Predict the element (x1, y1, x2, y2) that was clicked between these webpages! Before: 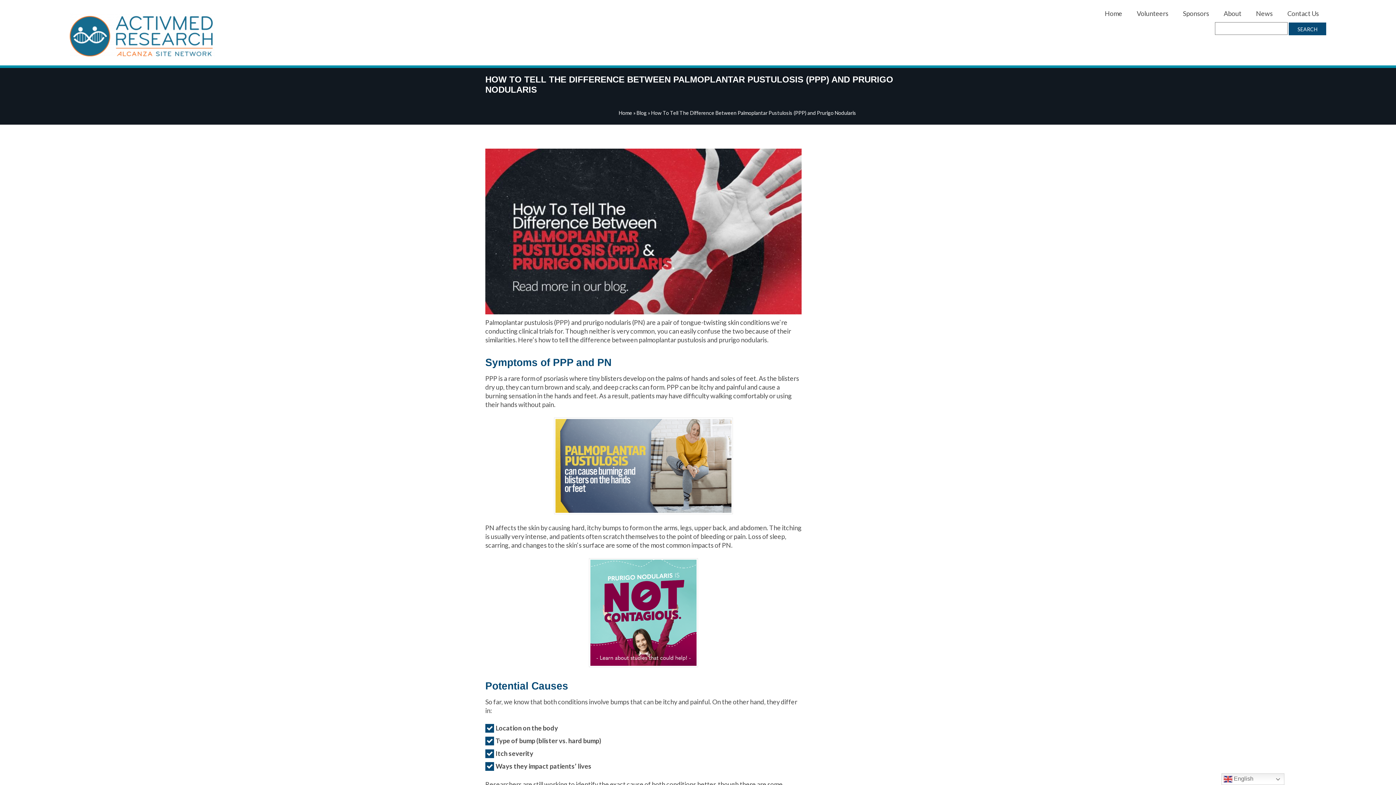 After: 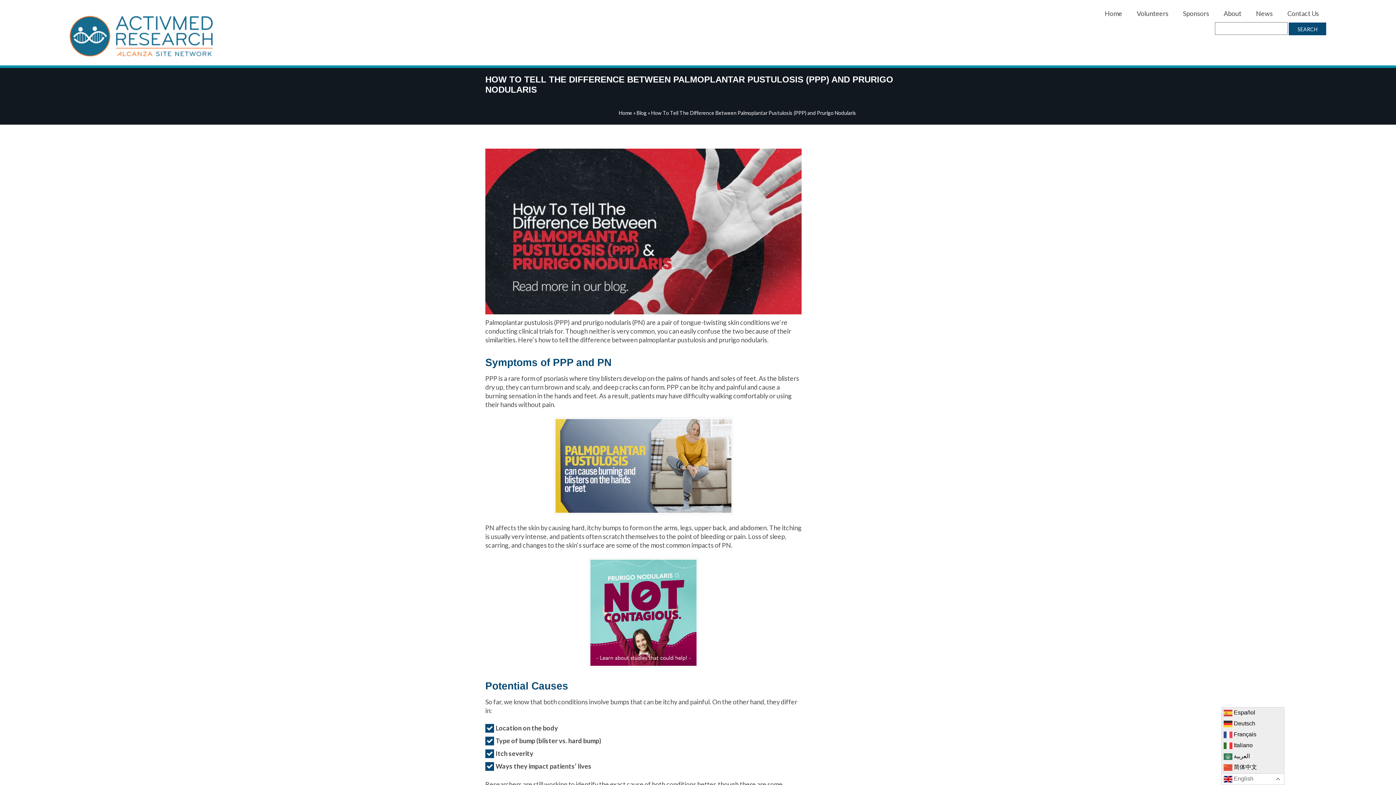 Action: bbox: (1221, 773, 1284, 785) label:  English